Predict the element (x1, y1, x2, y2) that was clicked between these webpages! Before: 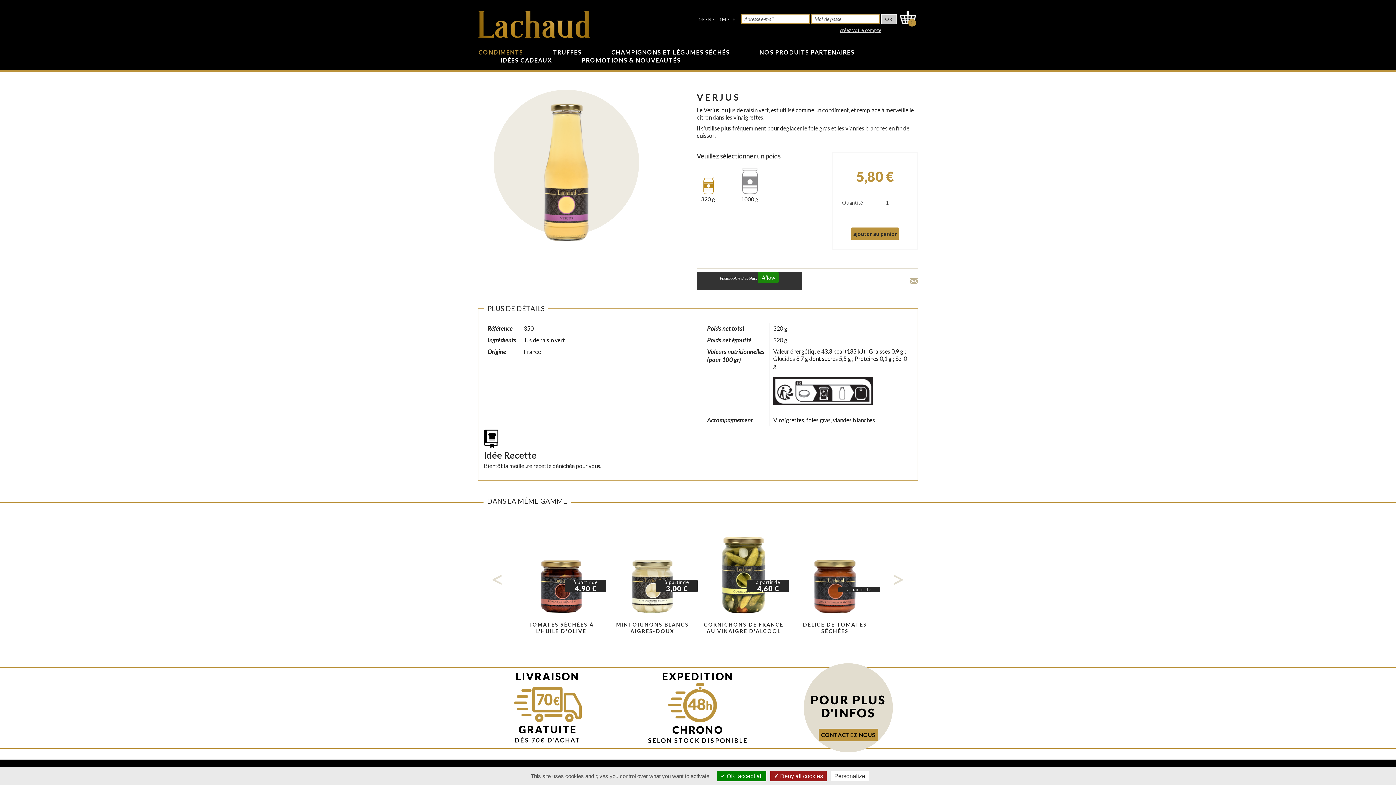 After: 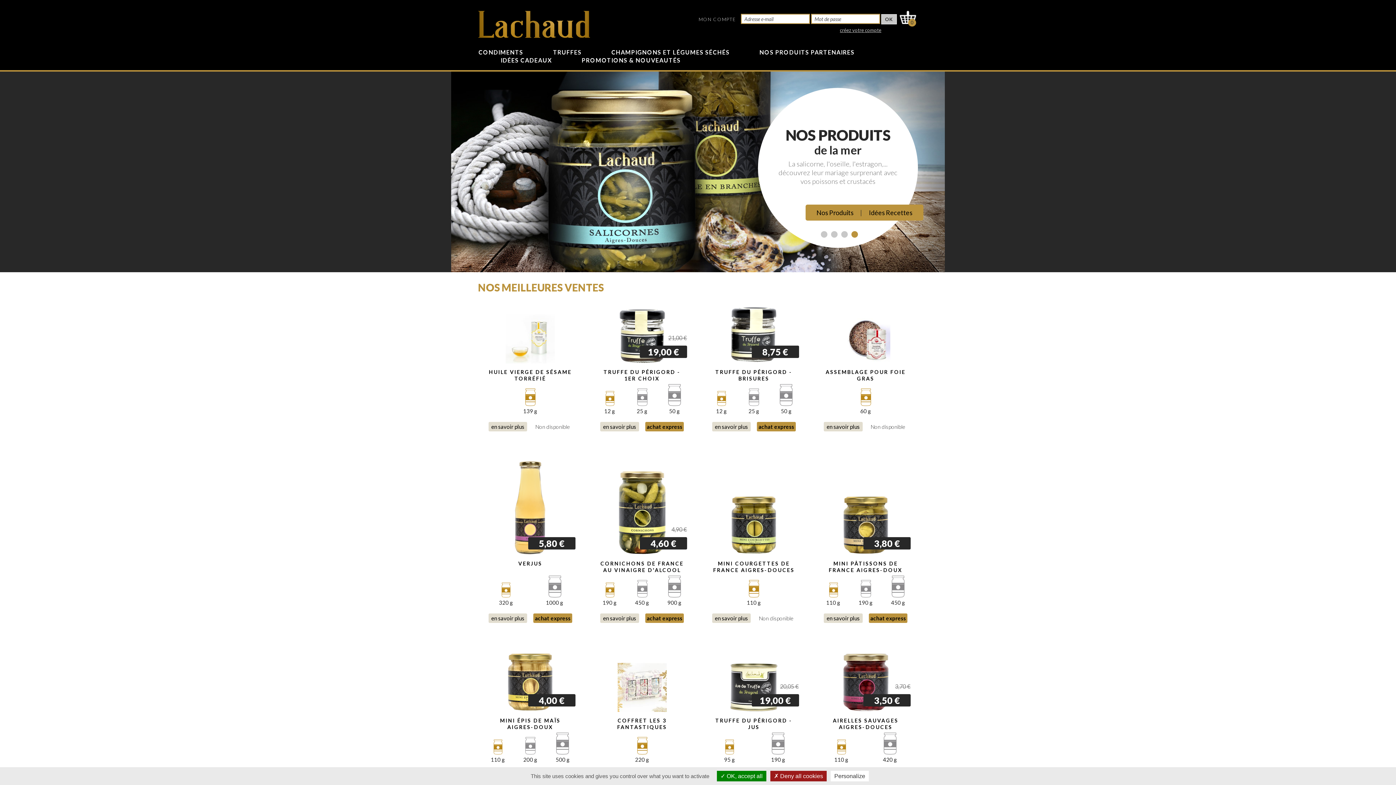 Action: bbox: (478, 20, 590, 26)